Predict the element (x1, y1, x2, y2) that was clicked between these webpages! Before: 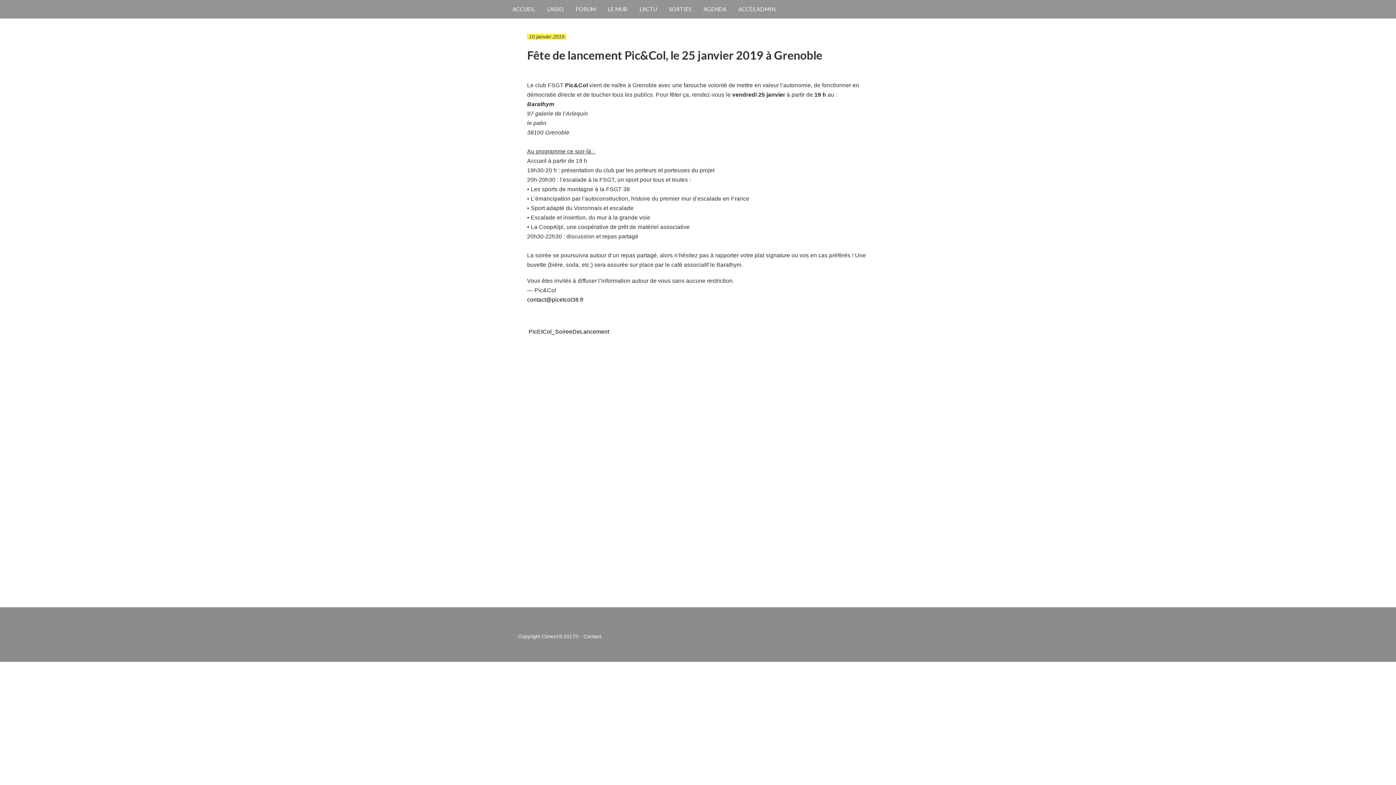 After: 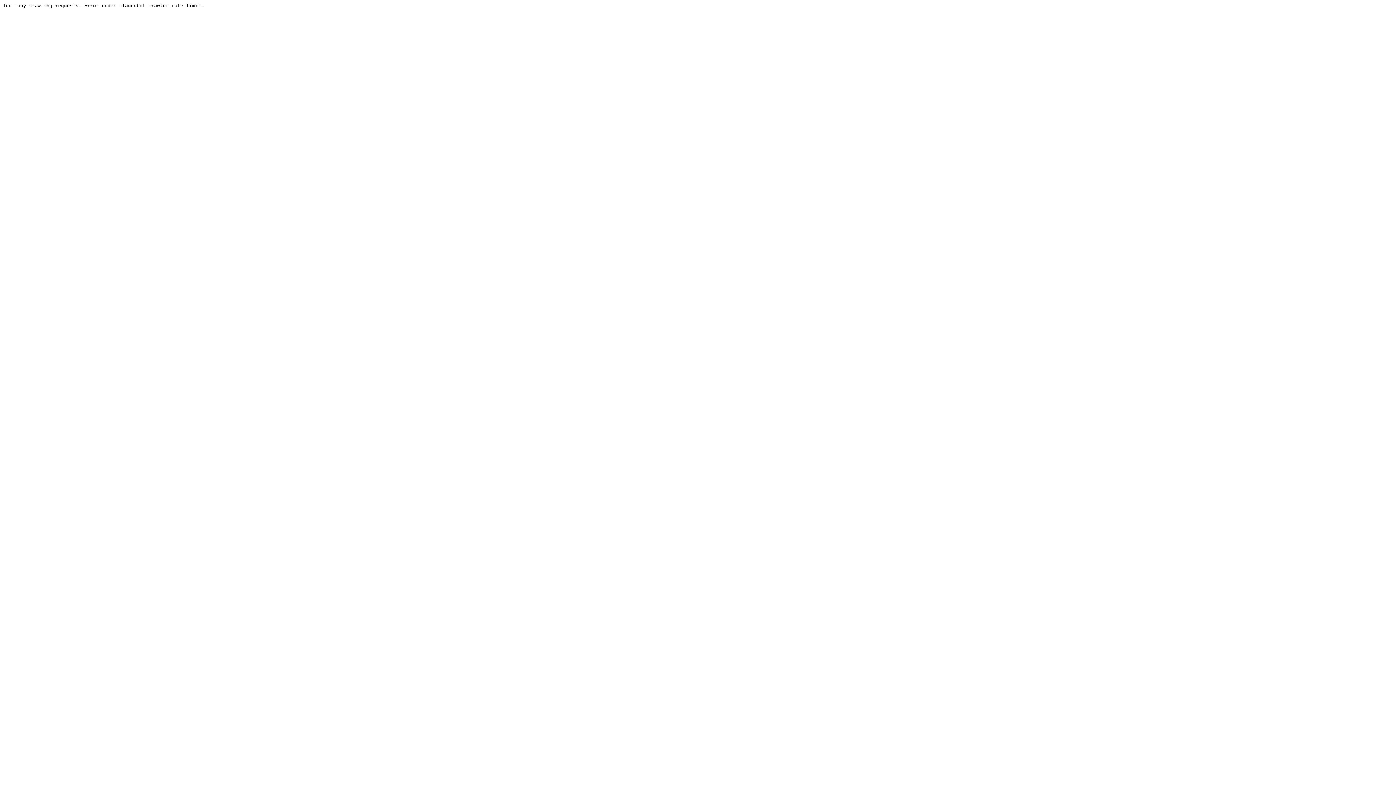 Action: bbox: (570, 0, 601, 18) label: FORUM